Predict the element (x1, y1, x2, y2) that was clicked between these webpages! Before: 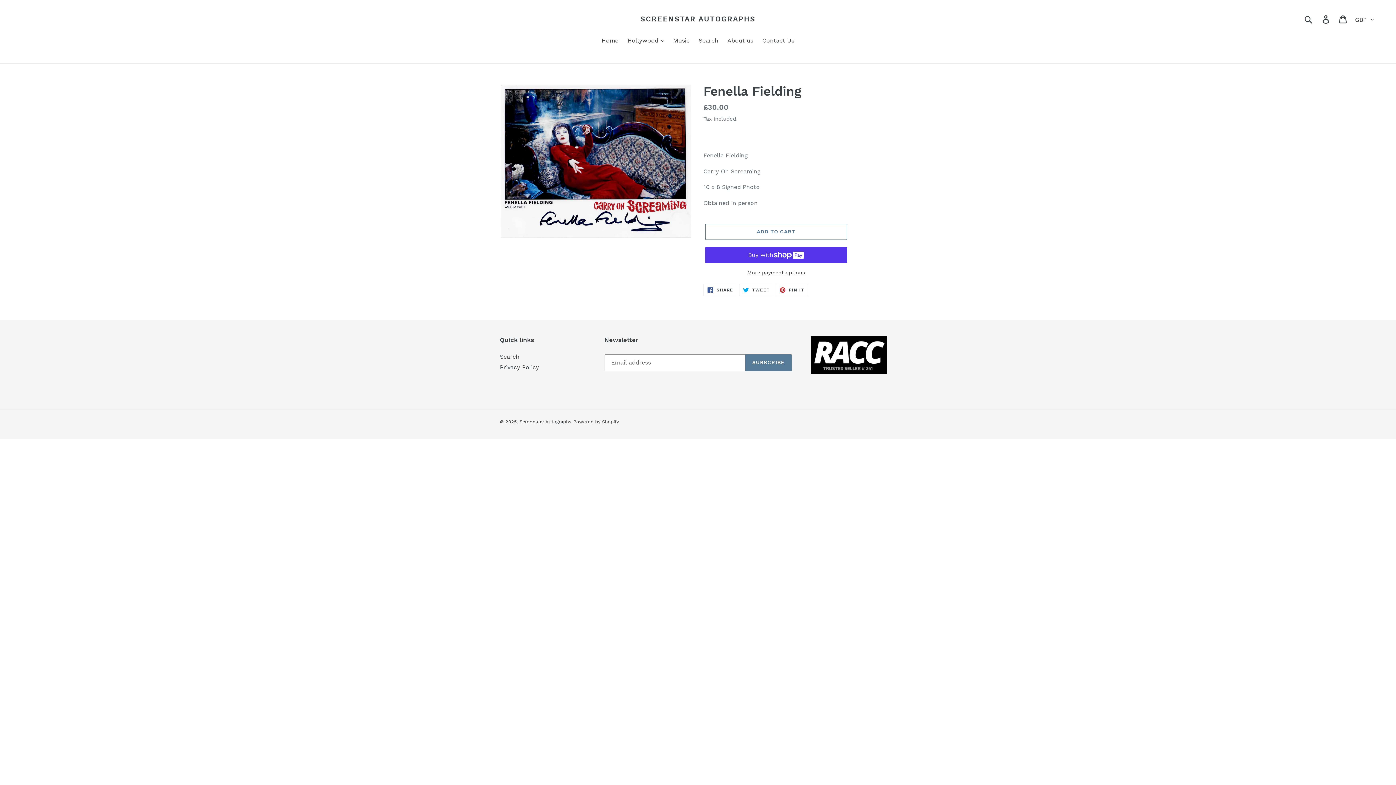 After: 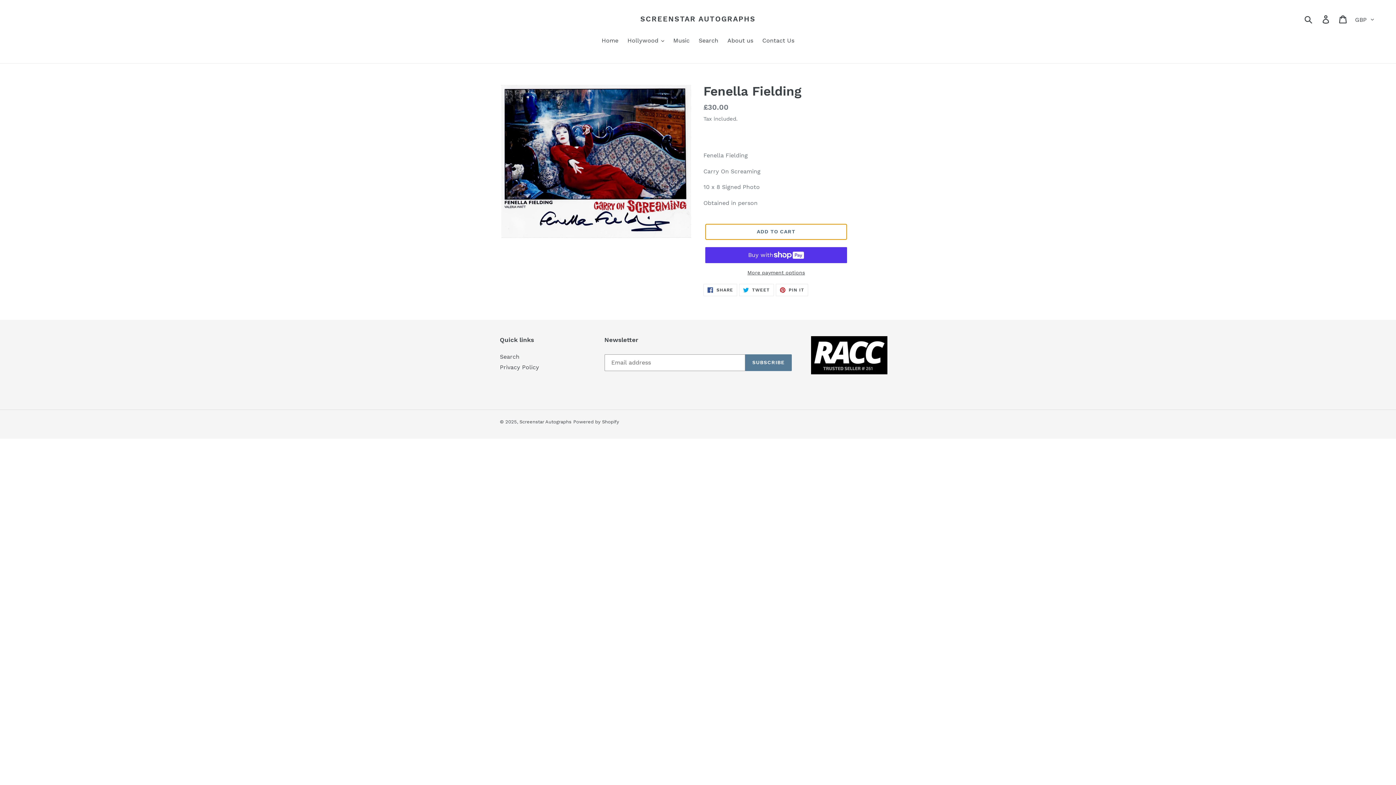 Action: bbox: (705, 223, 847, 239) label: ADD TO CART